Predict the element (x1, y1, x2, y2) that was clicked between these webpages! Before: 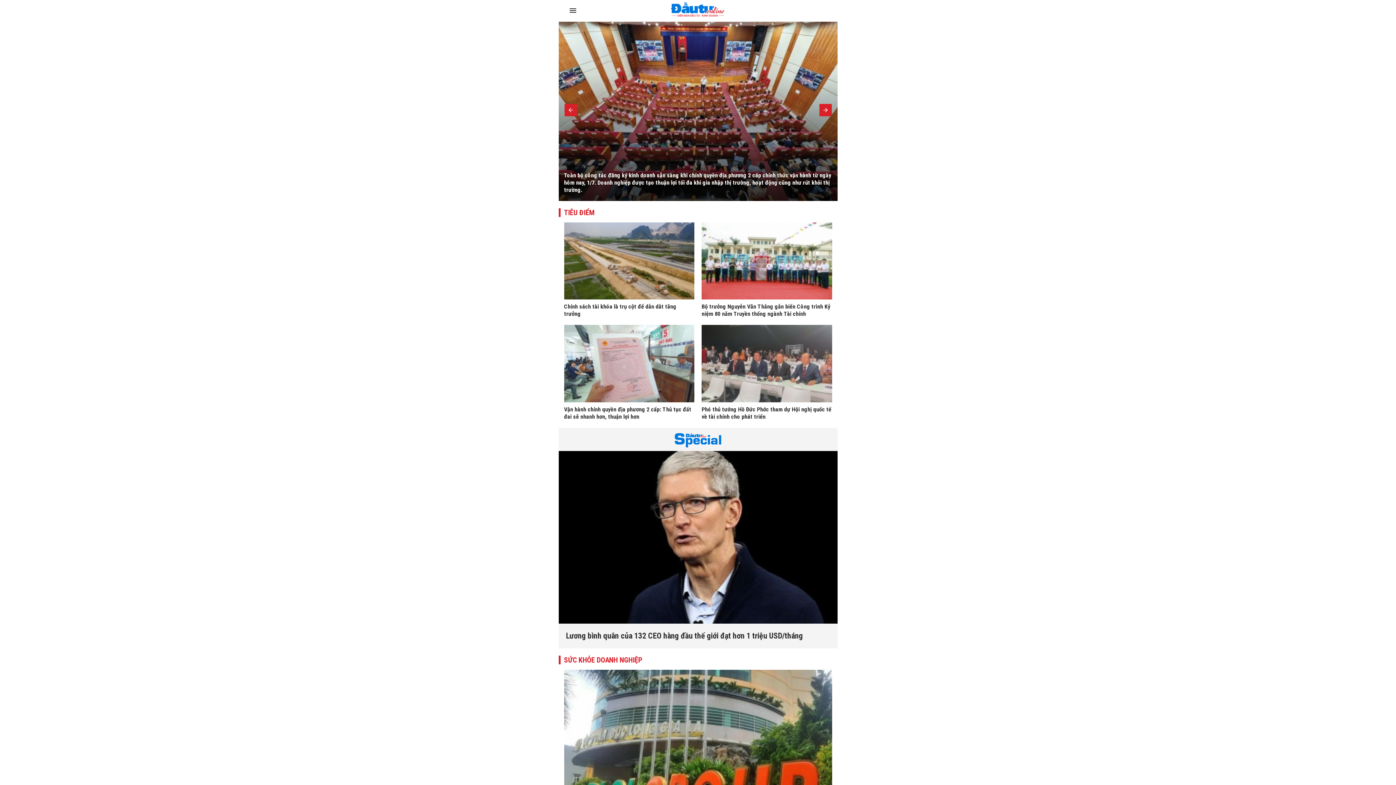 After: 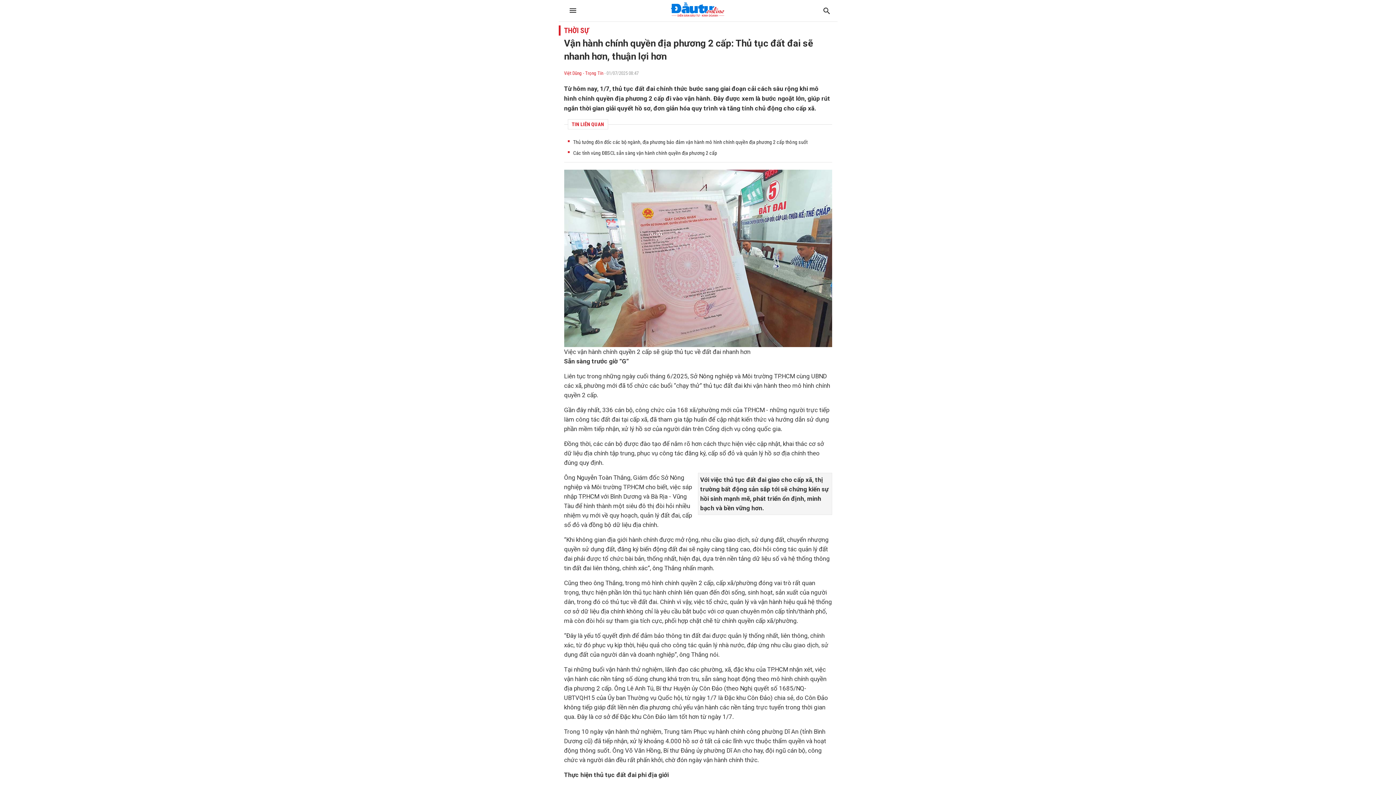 Action: bbox: (564, 325, 694, 402)